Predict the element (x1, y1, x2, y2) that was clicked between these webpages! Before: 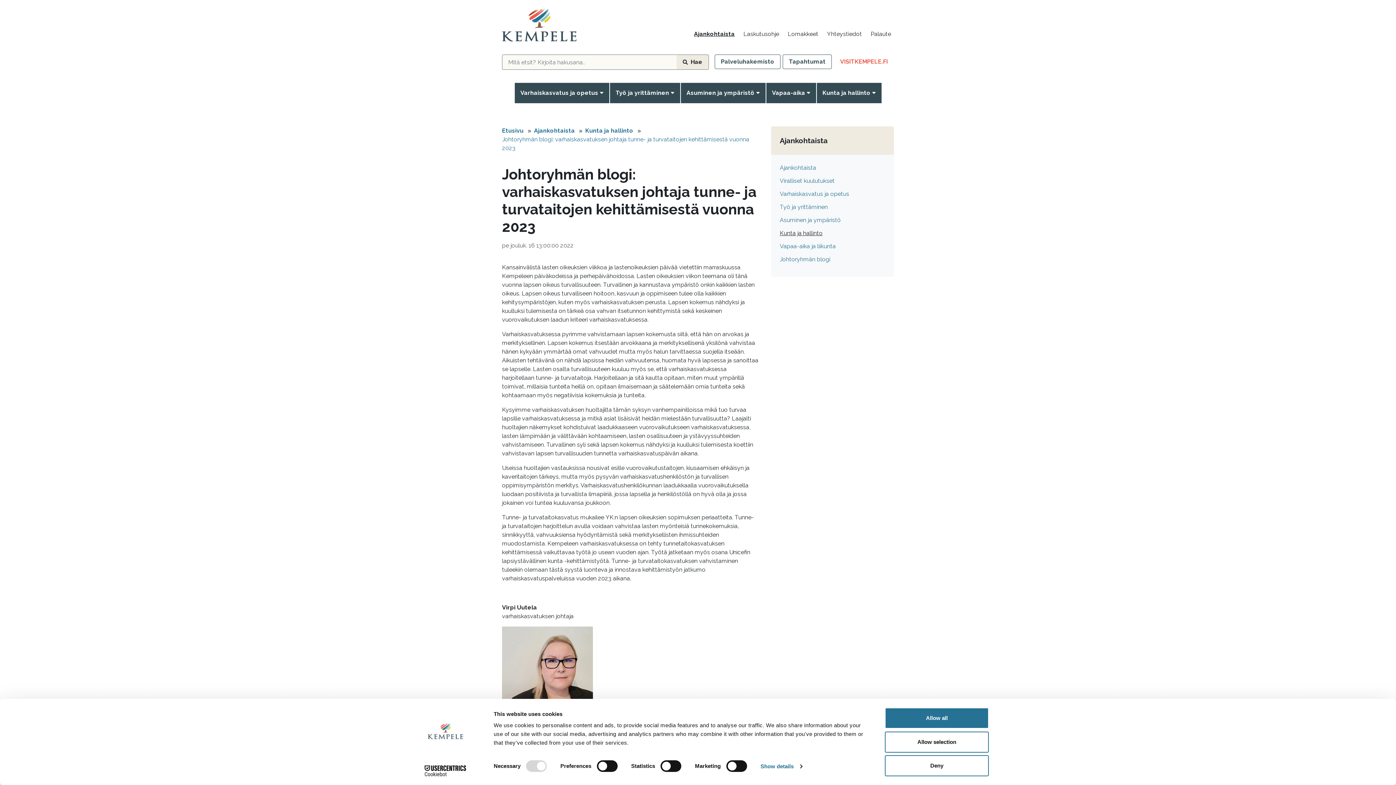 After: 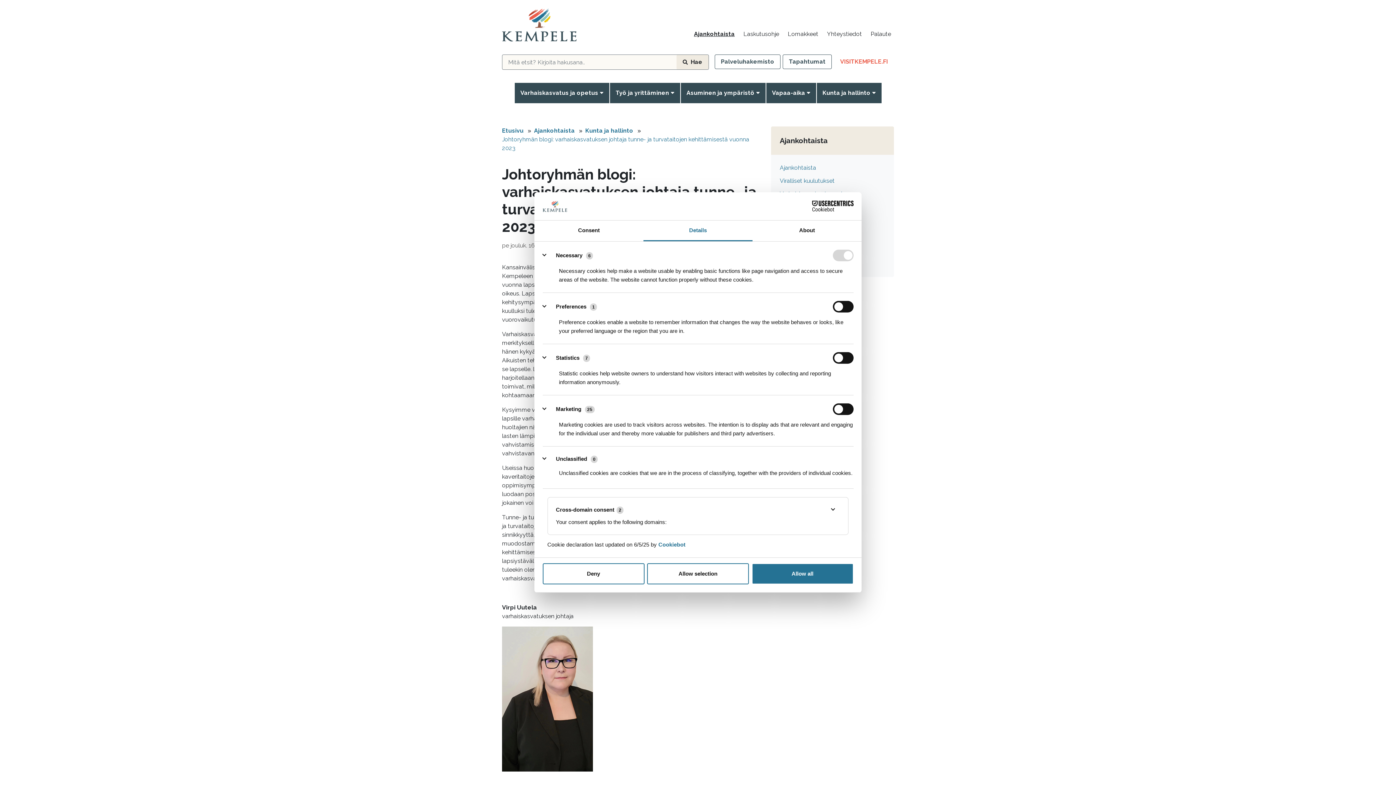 Action: bbox: (760, 761, 802, 772) label: Show details